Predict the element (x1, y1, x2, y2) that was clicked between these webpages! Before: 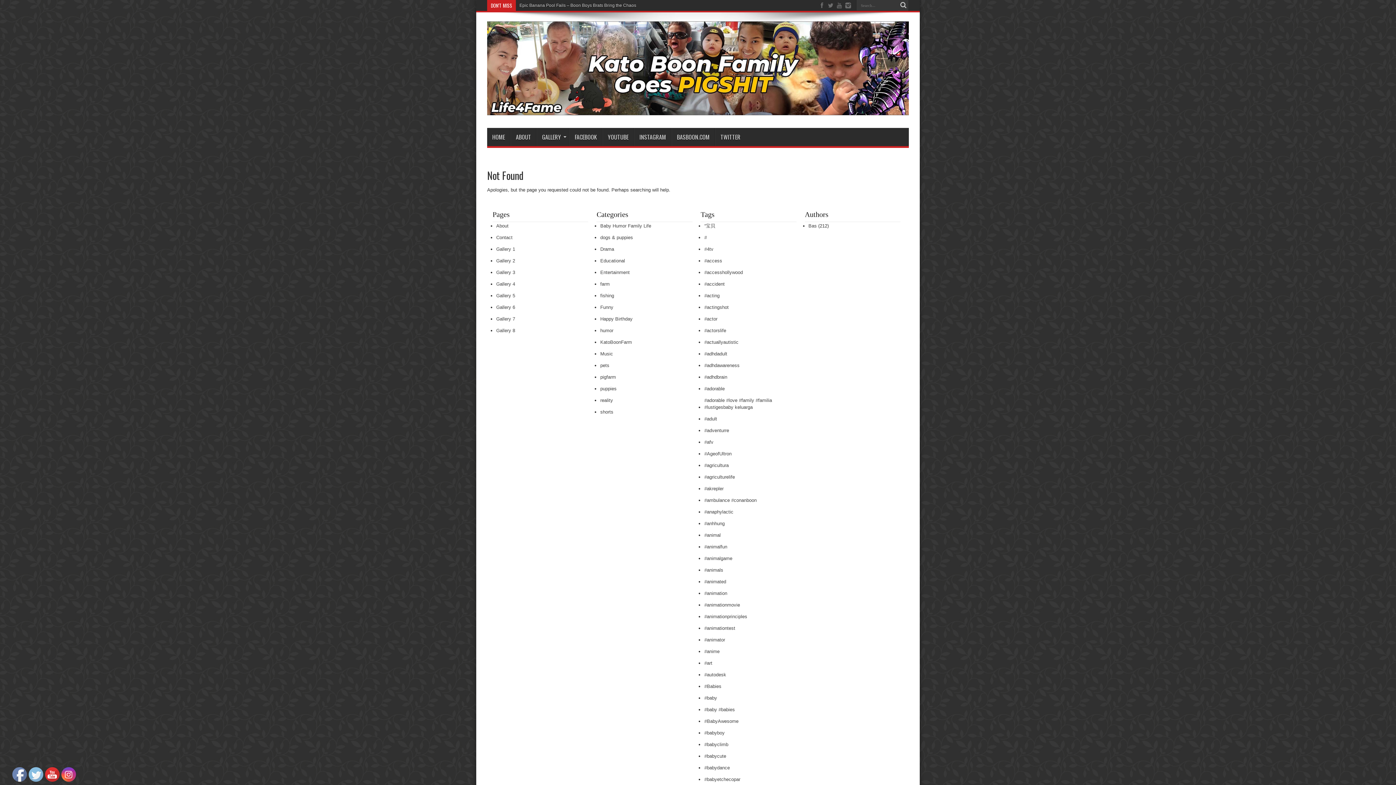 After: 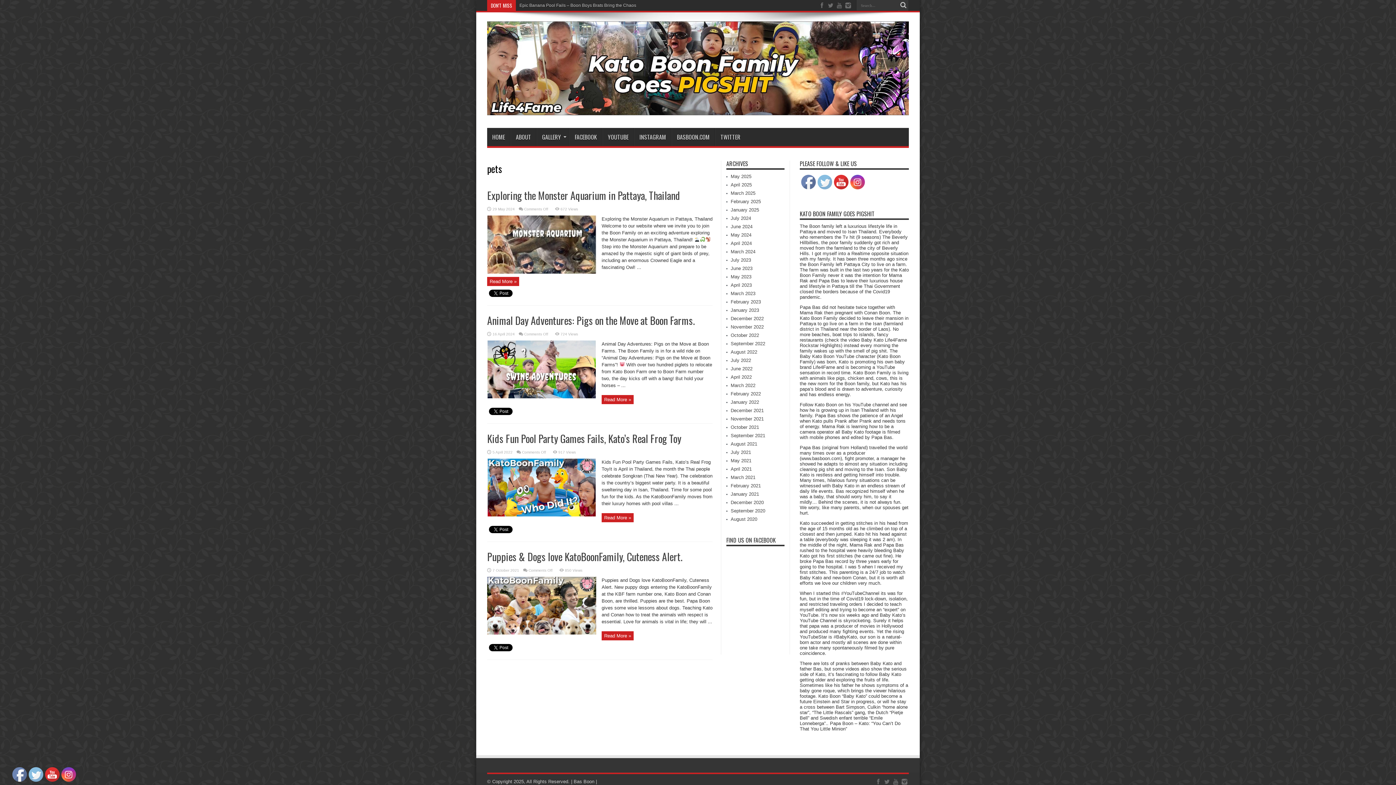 Action: label: pets bbox: (600, 360, 609, 370)